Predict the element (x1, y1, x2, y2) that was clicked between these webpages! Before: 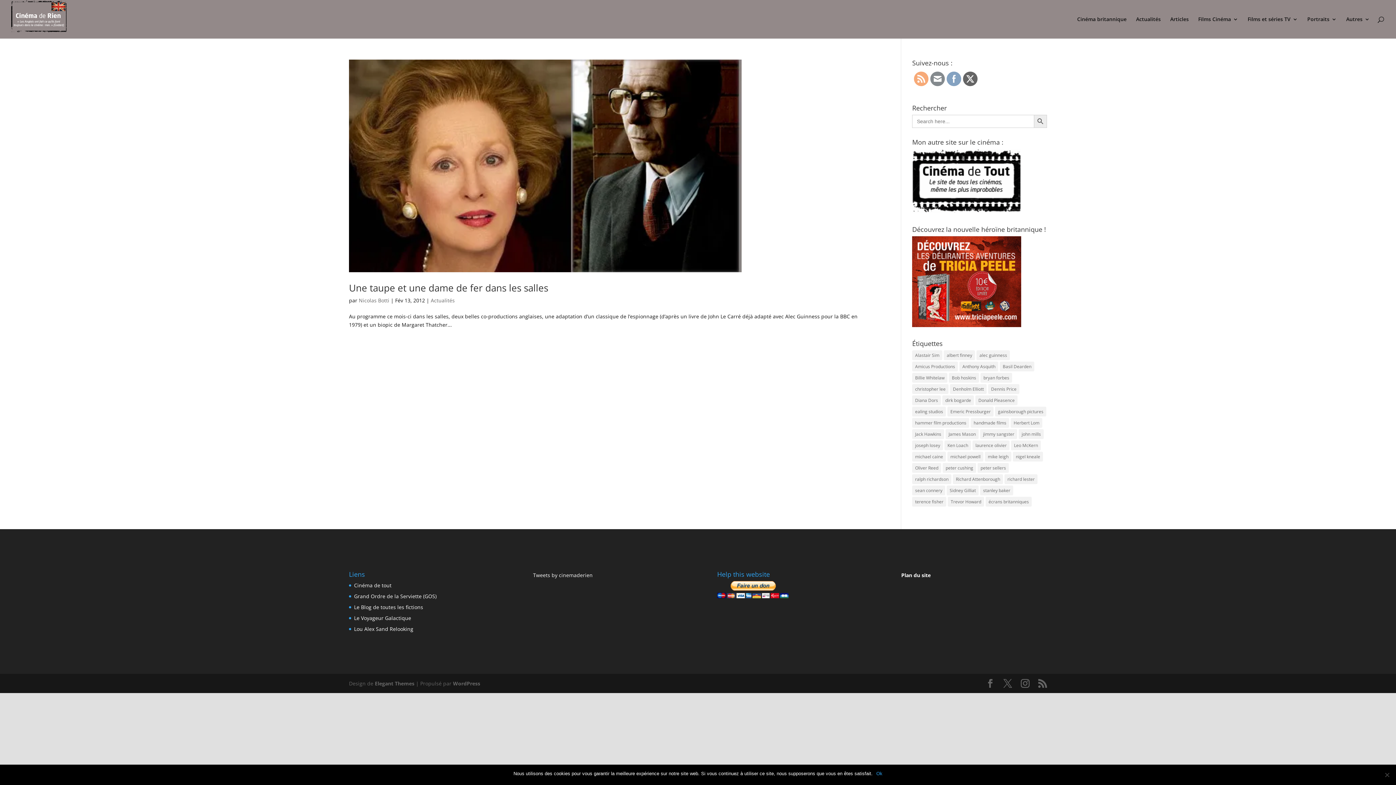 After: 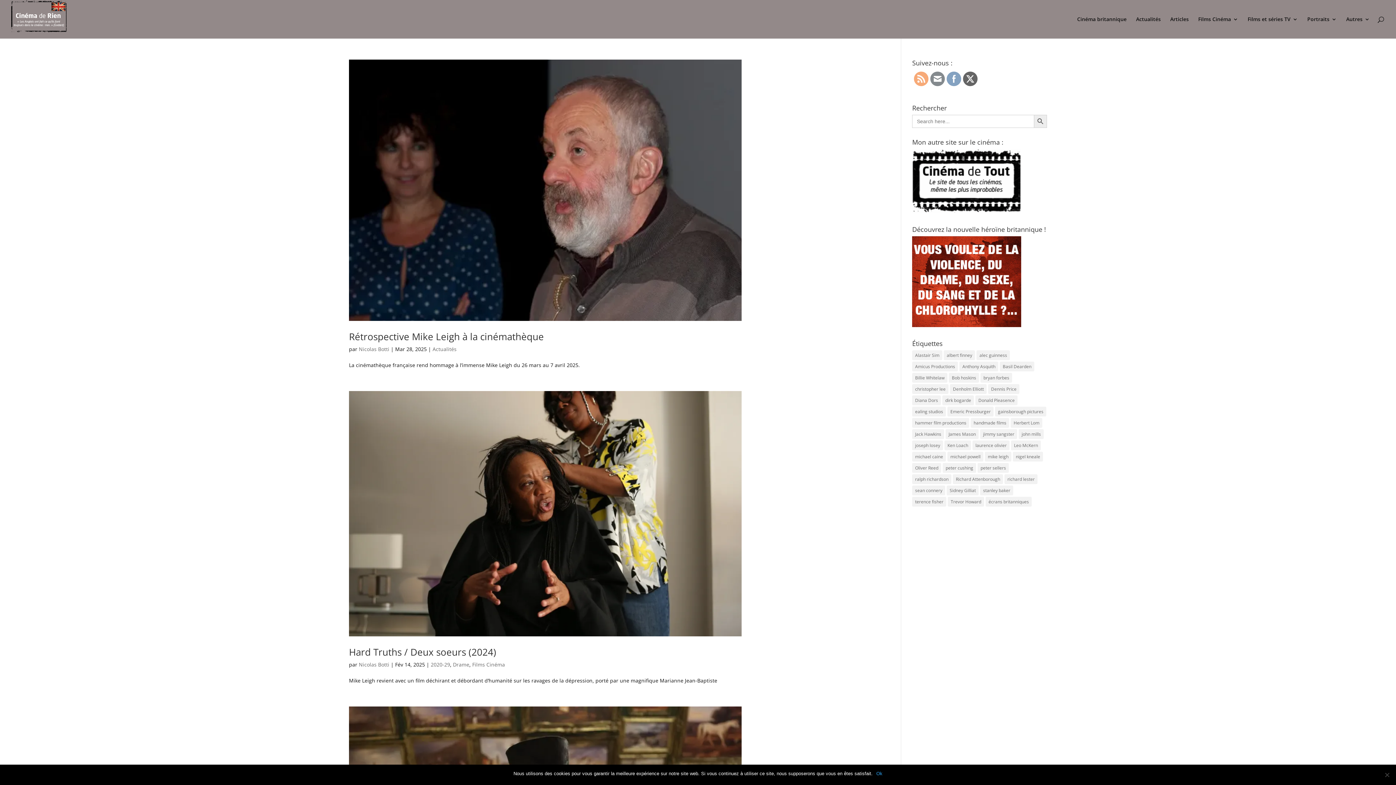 Action: label: mike leigh (16 éléments) bbox: (985, 451, 1011, 461)